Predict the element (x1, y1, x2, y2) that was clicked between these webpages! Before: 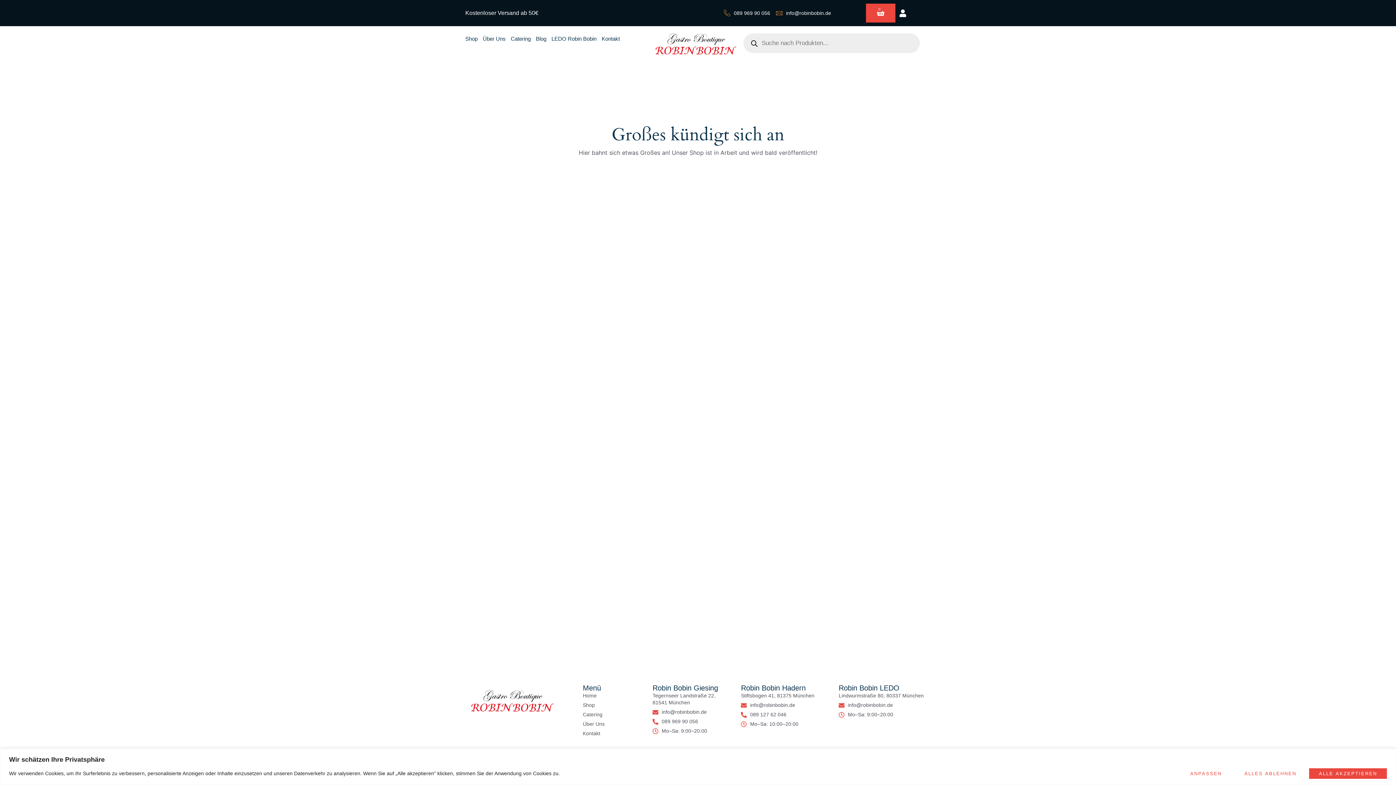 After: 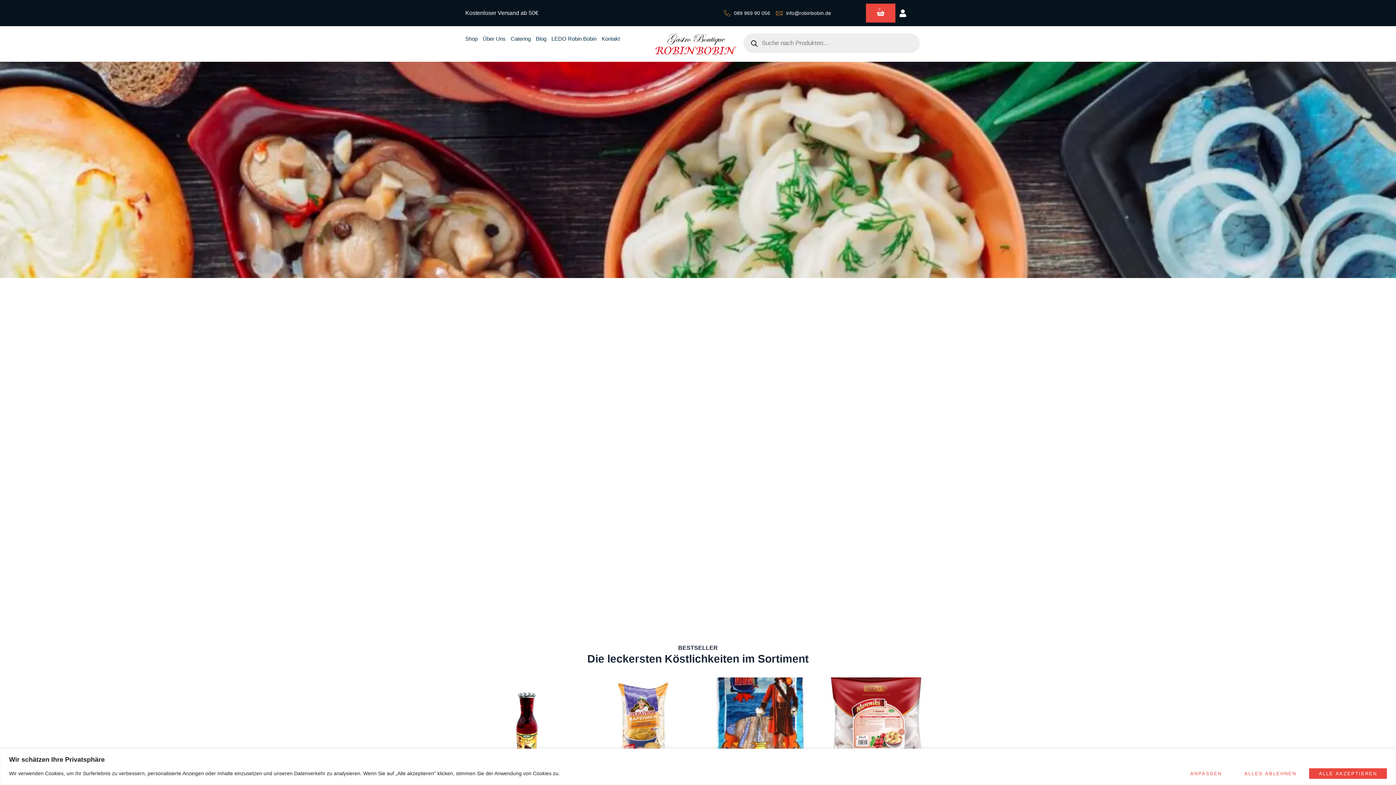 Action: bbox: (471, 684, 553, 718)